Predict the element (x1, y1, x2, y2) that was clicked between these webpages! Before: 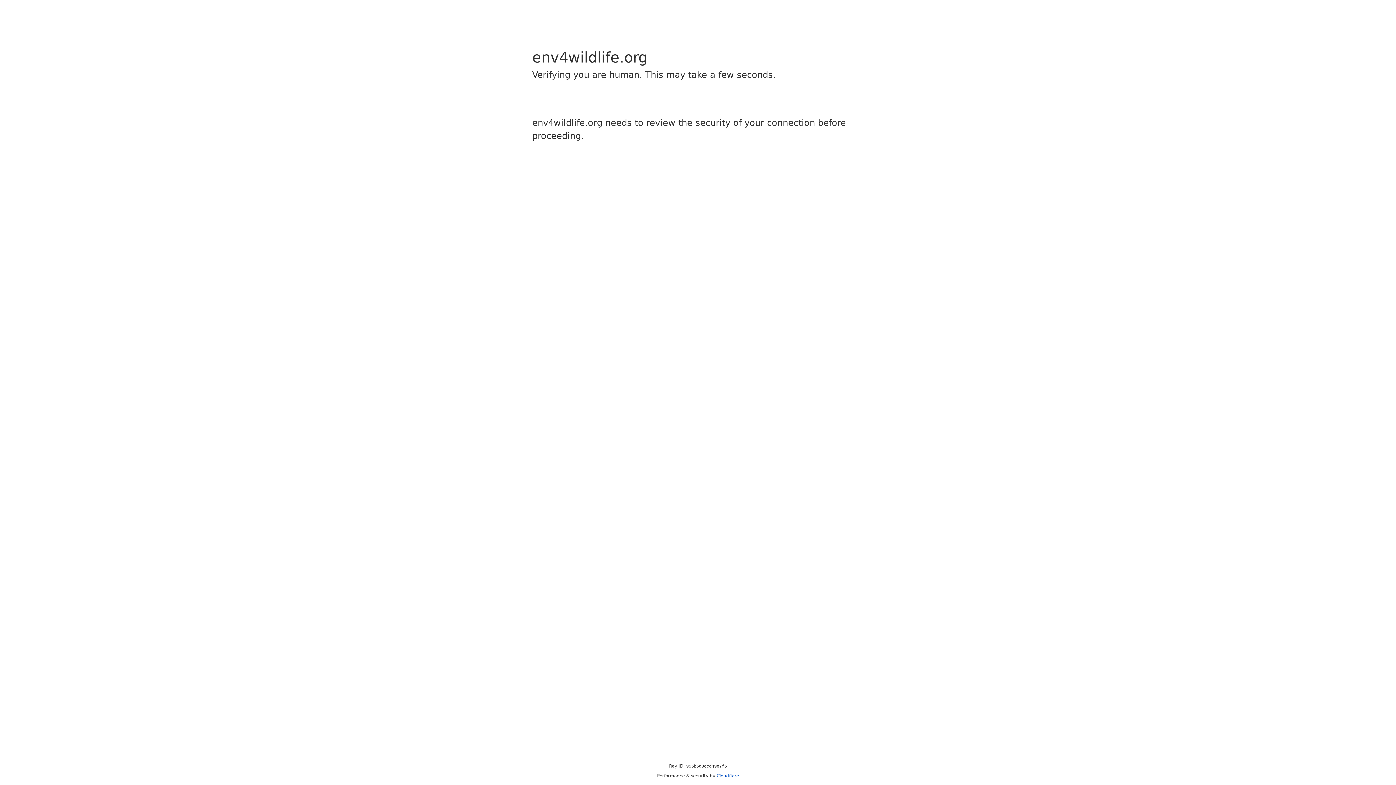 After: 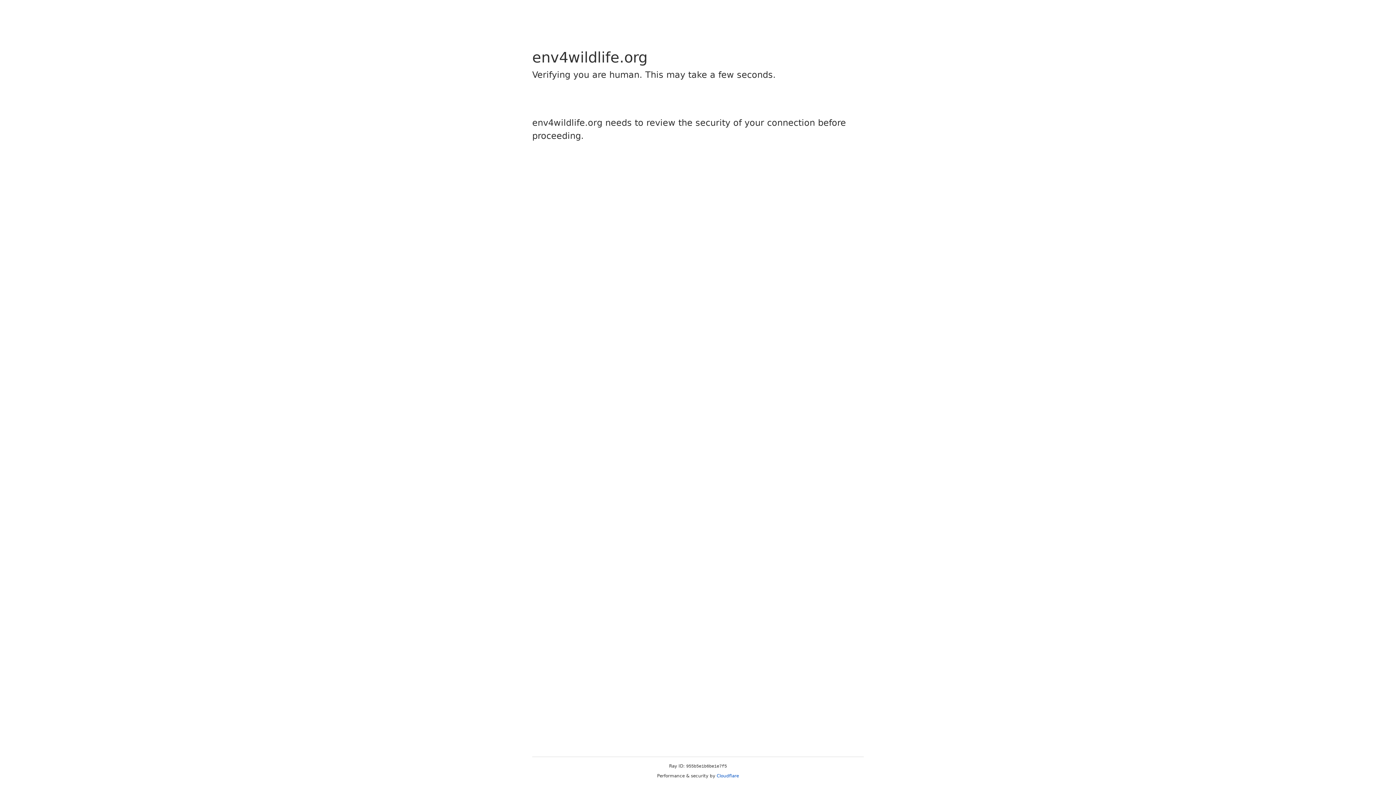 Action: label: Cloudflare bbox: (716, 773, 739, 778)